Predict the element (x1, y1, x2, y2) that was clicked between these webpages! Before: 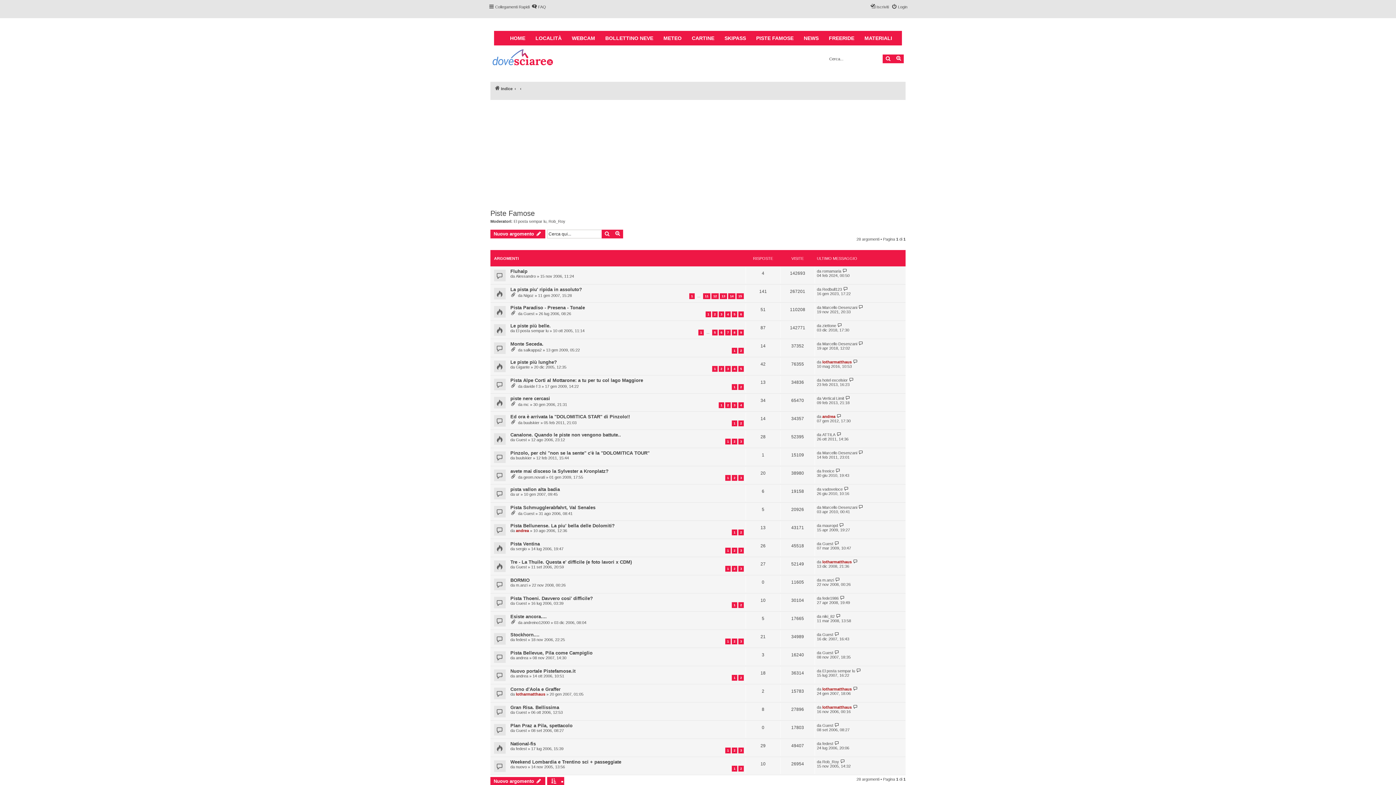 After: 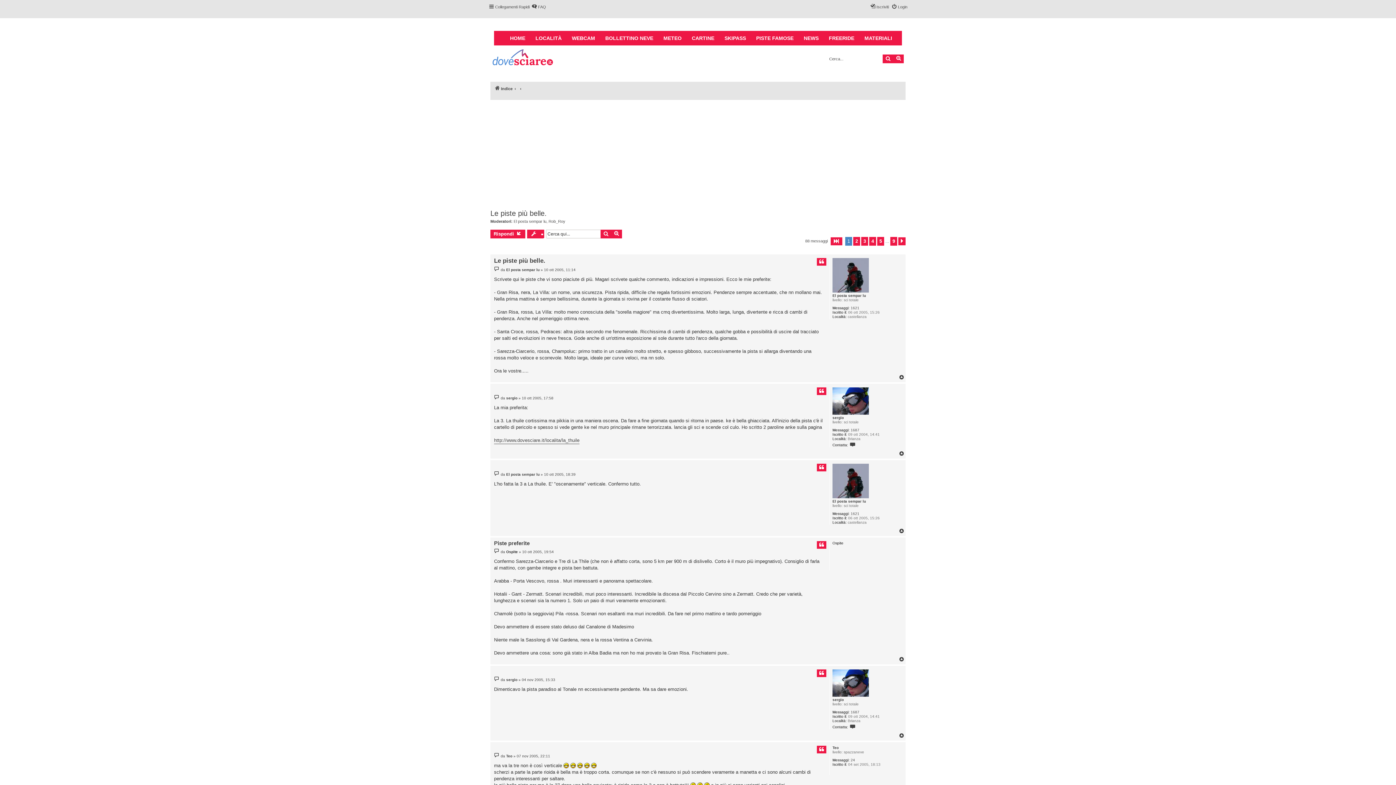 Action: bbox: (698, 329, 704, 335) label: 1